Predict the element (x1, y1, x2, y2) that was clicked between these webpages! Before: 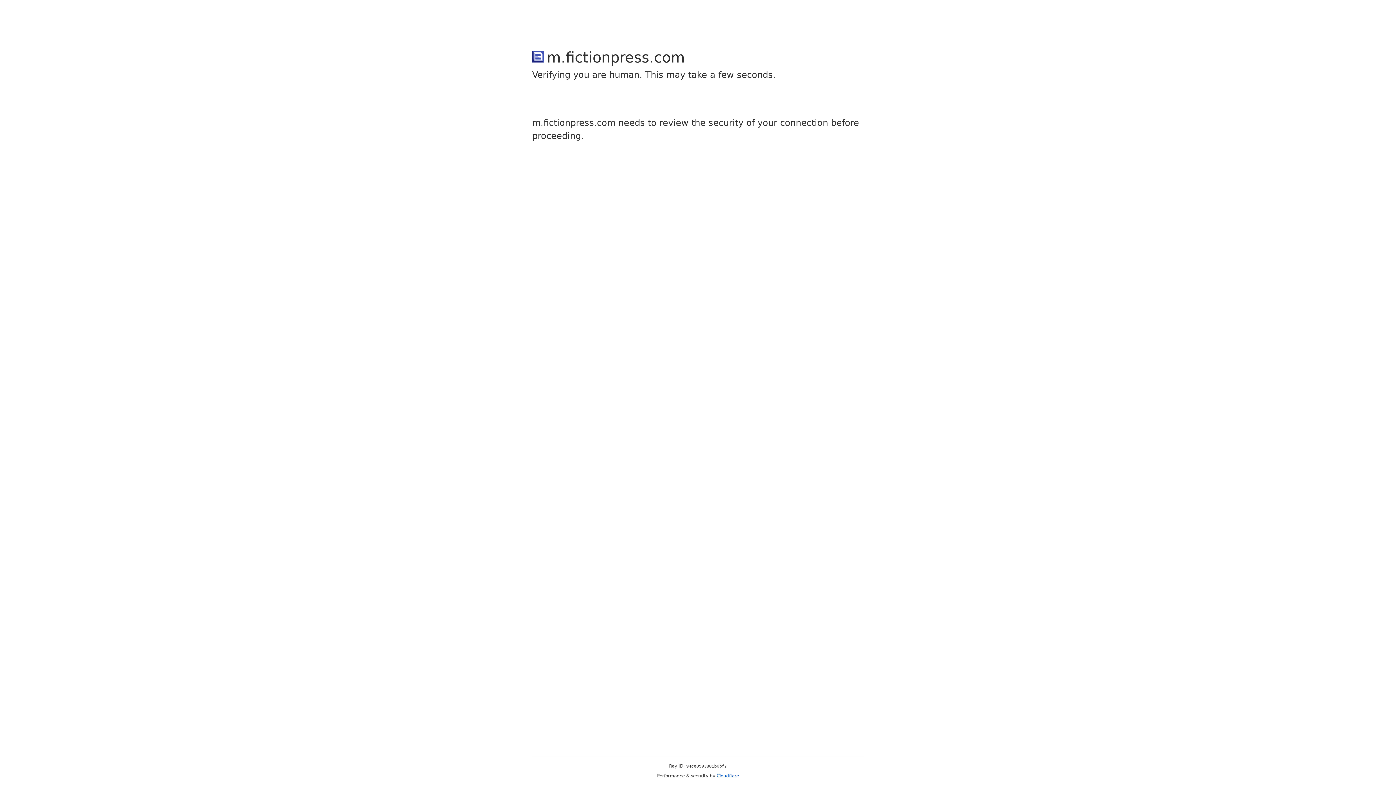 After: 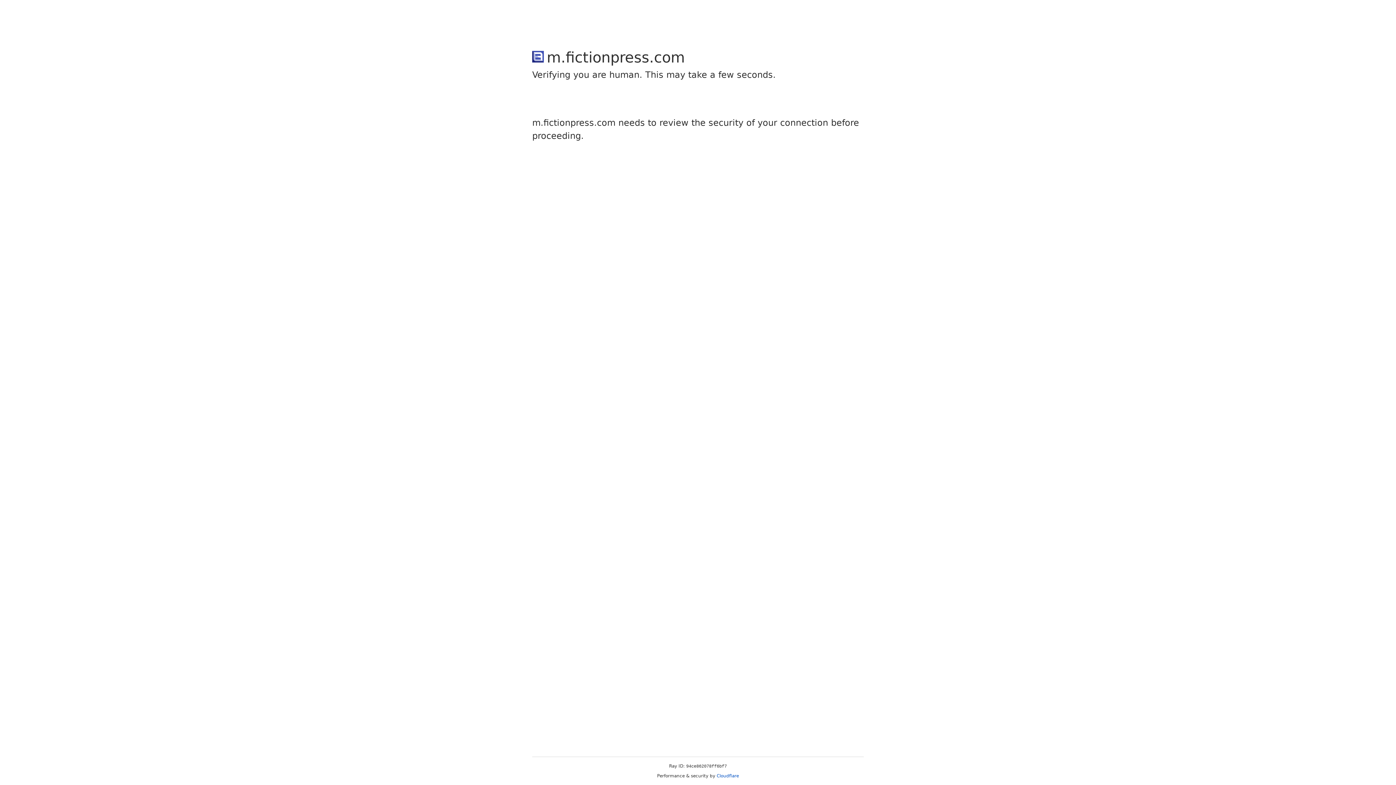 Action: label: Cloudflare bbox: (716, 773, 739, 778)